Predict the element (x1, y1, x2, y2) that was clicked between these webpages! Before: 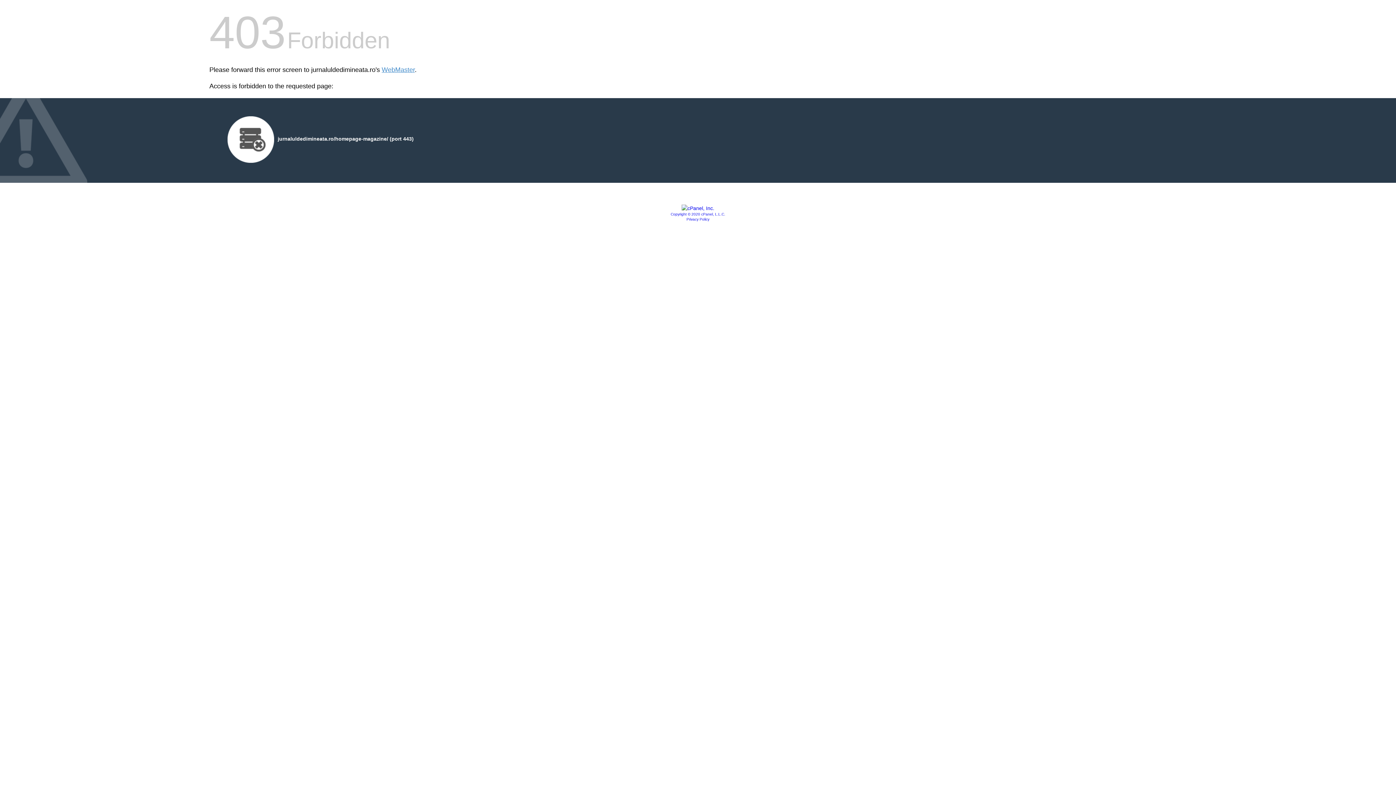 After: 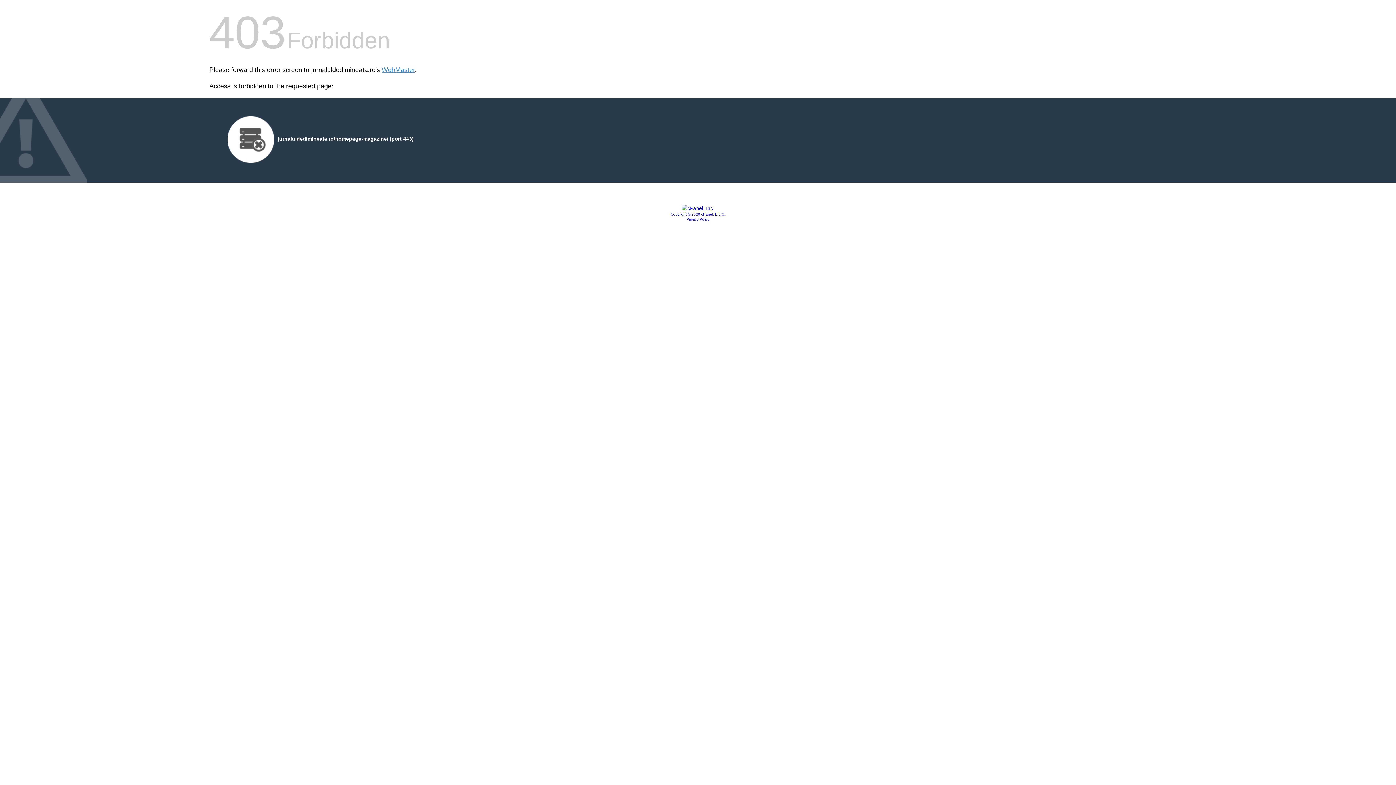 Action: bbox: (681, 205, 714, 211)